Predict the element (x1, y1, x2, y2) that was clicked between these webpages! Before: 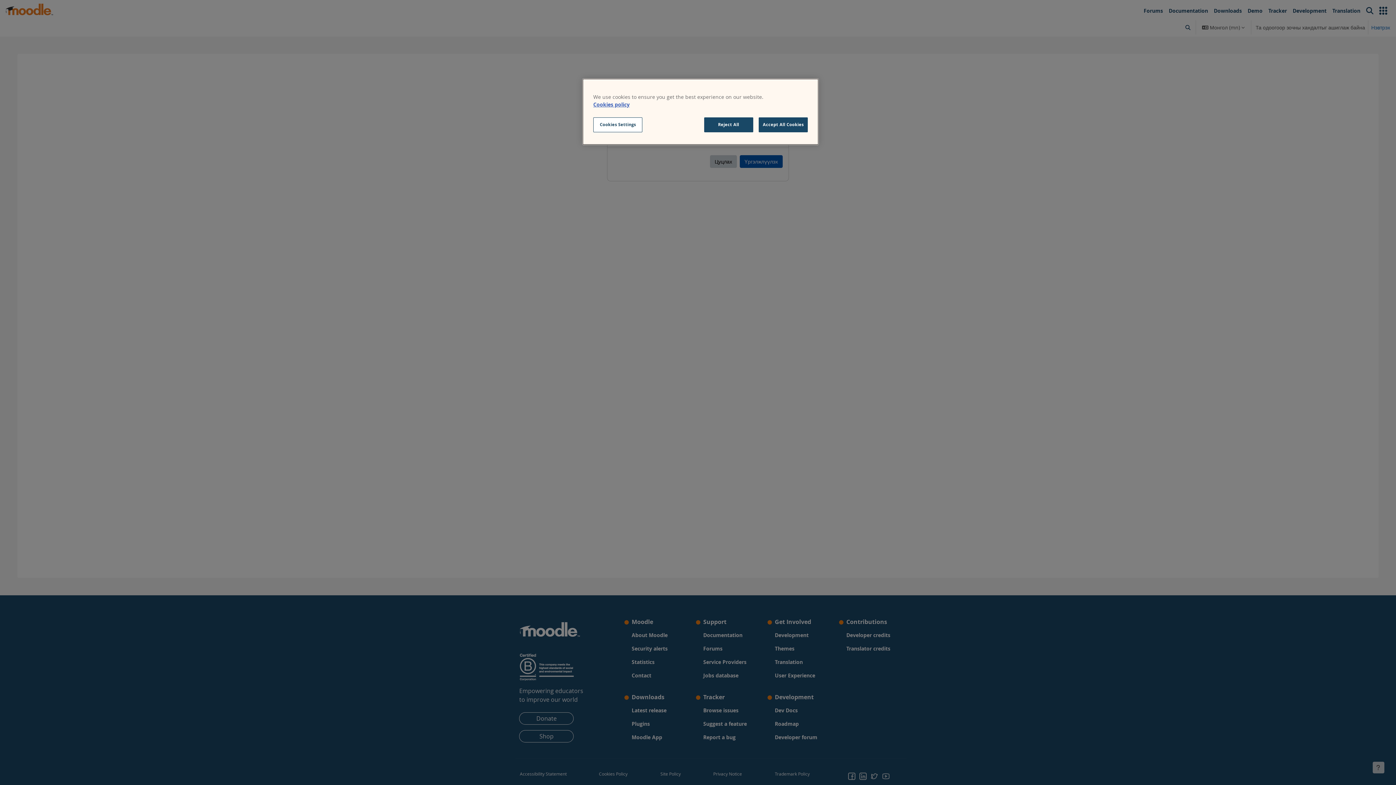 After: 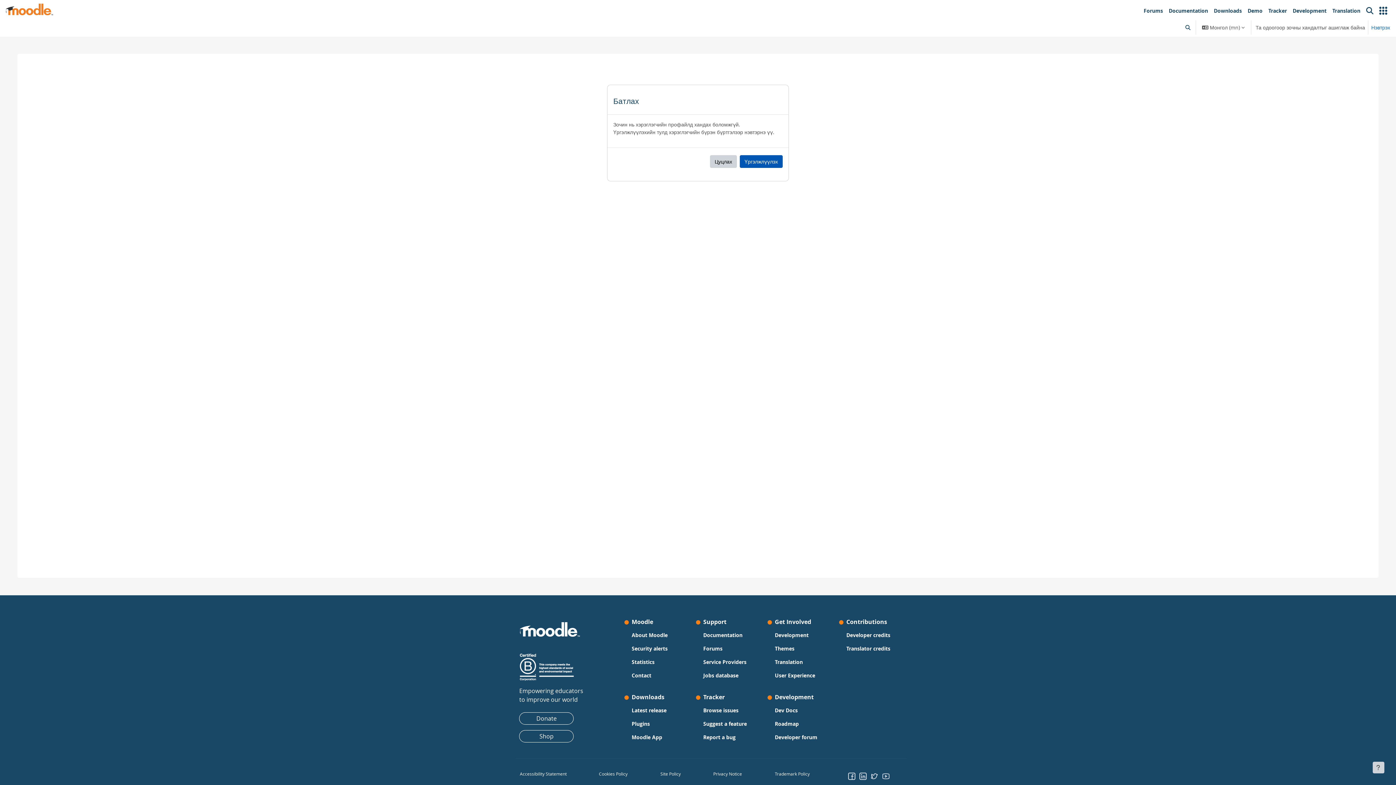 Action: label: Accept All Cookies bbox: (758, 117, 808, 132)